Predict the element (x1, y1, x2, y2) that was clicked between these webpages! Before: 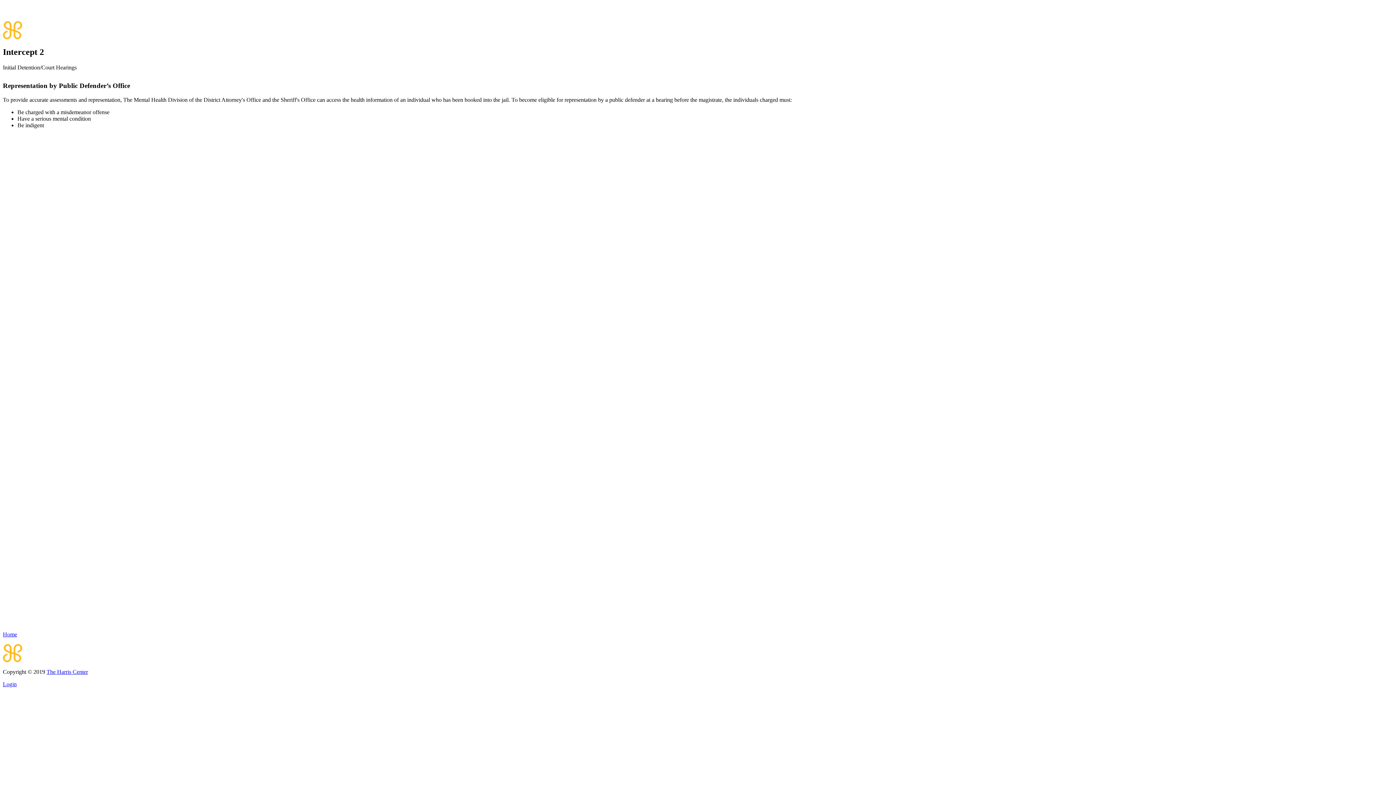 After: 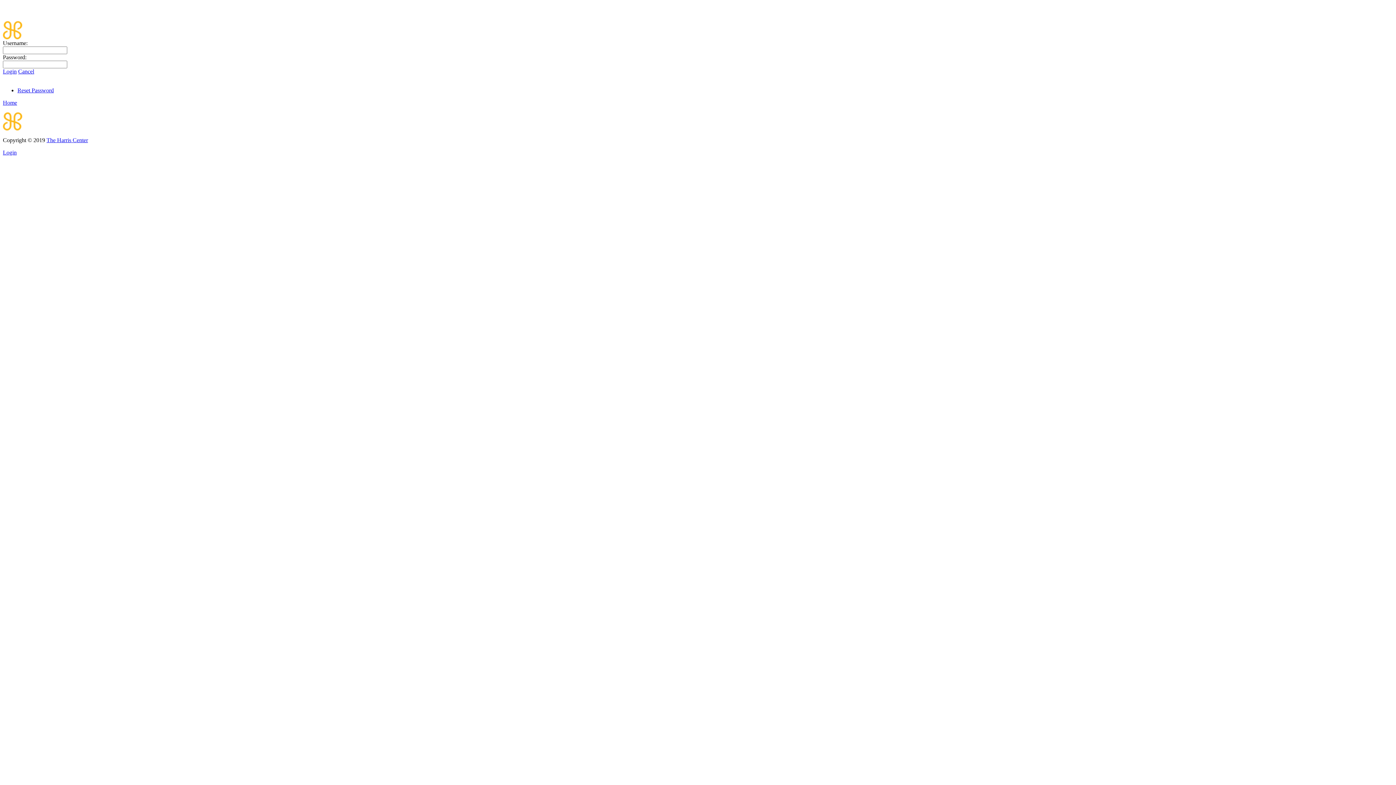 Action: bbox: (2, 681, 16, 687) label: Login